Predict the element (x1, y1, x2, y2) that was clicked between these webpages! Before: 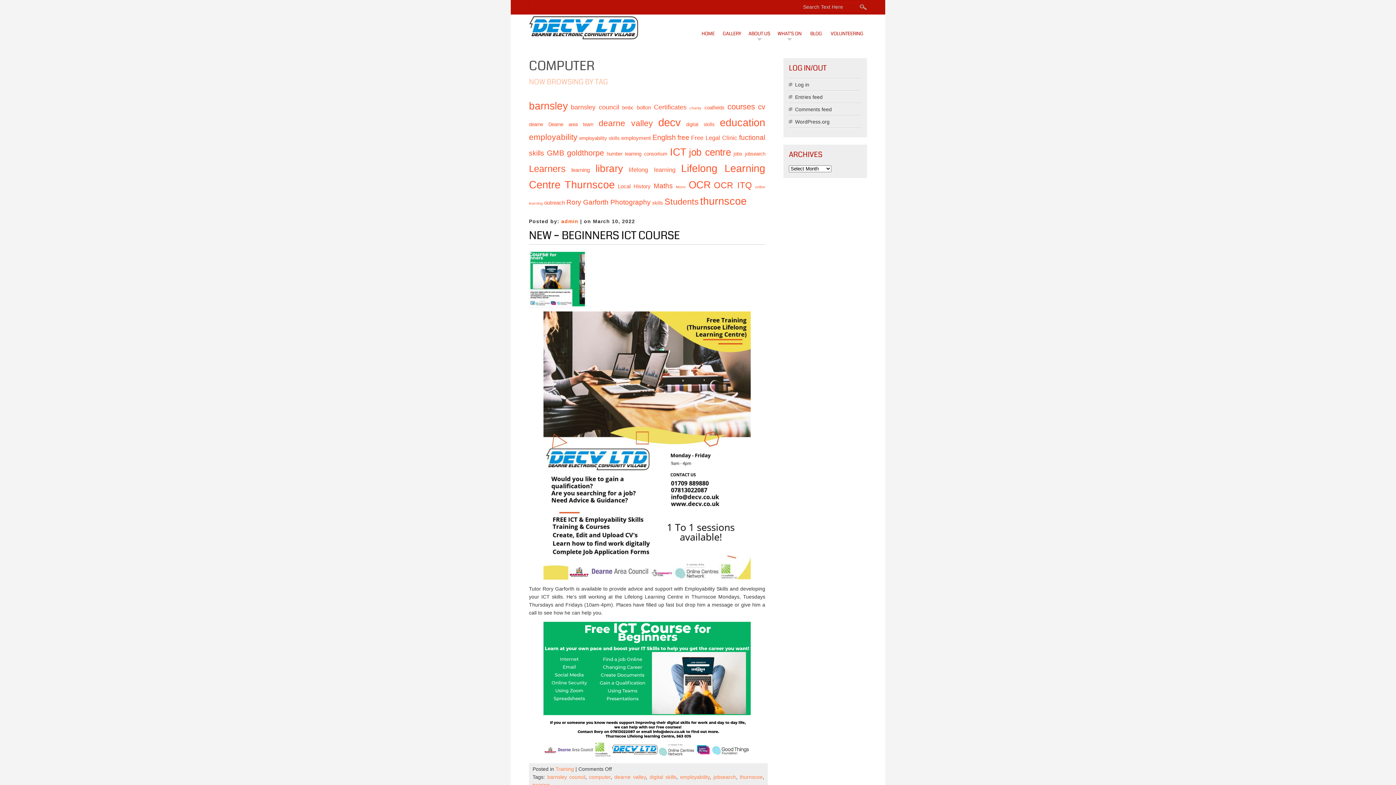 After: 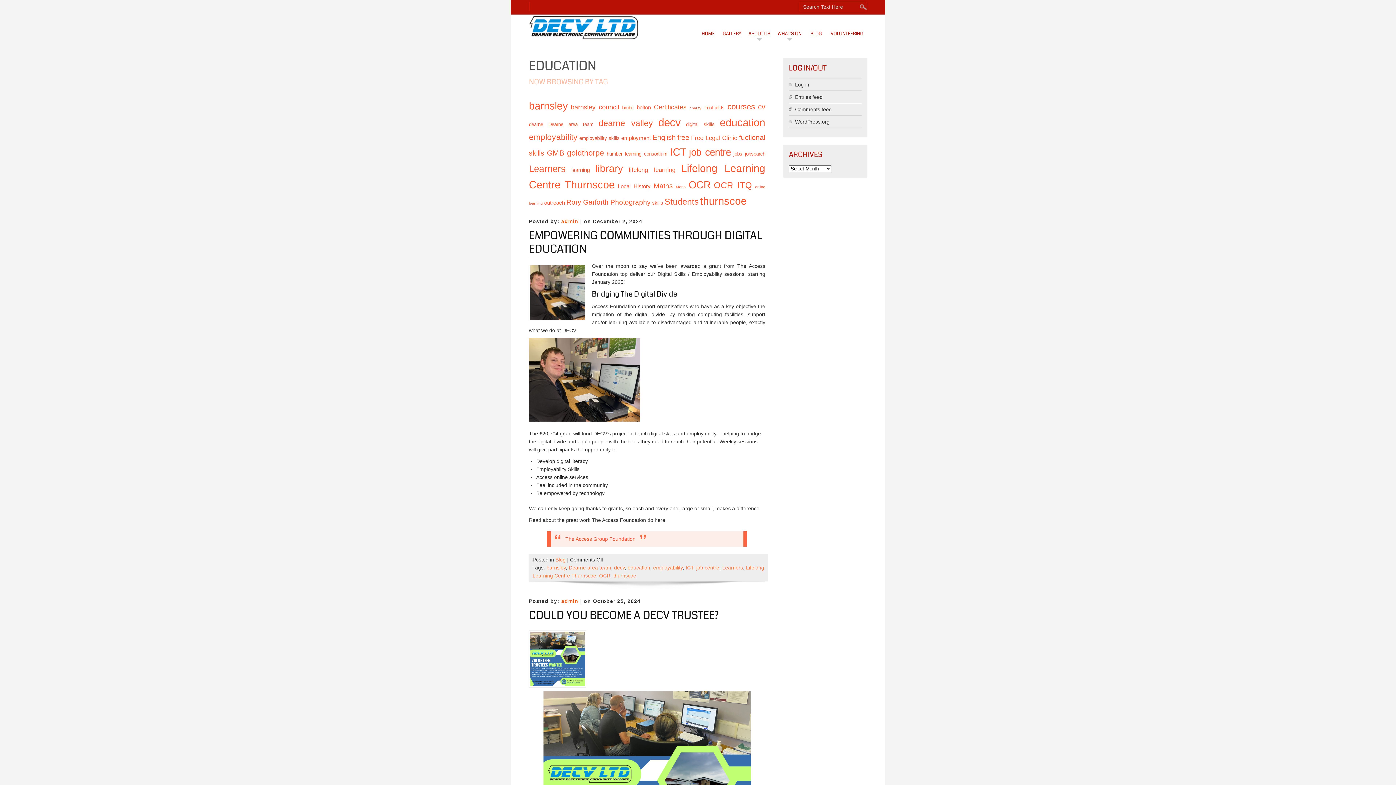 Action: label: education (29 items) bbox: (720, 116, 765, 128)